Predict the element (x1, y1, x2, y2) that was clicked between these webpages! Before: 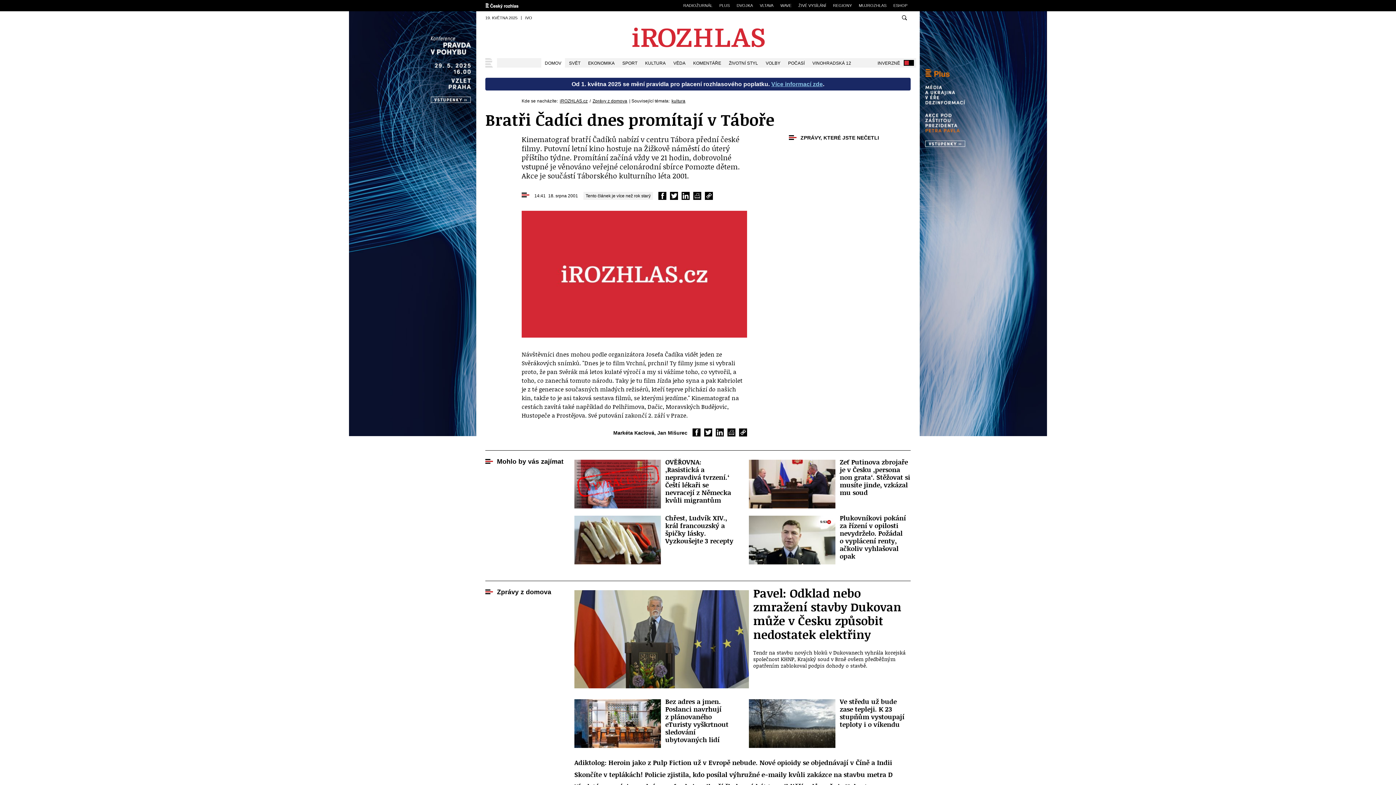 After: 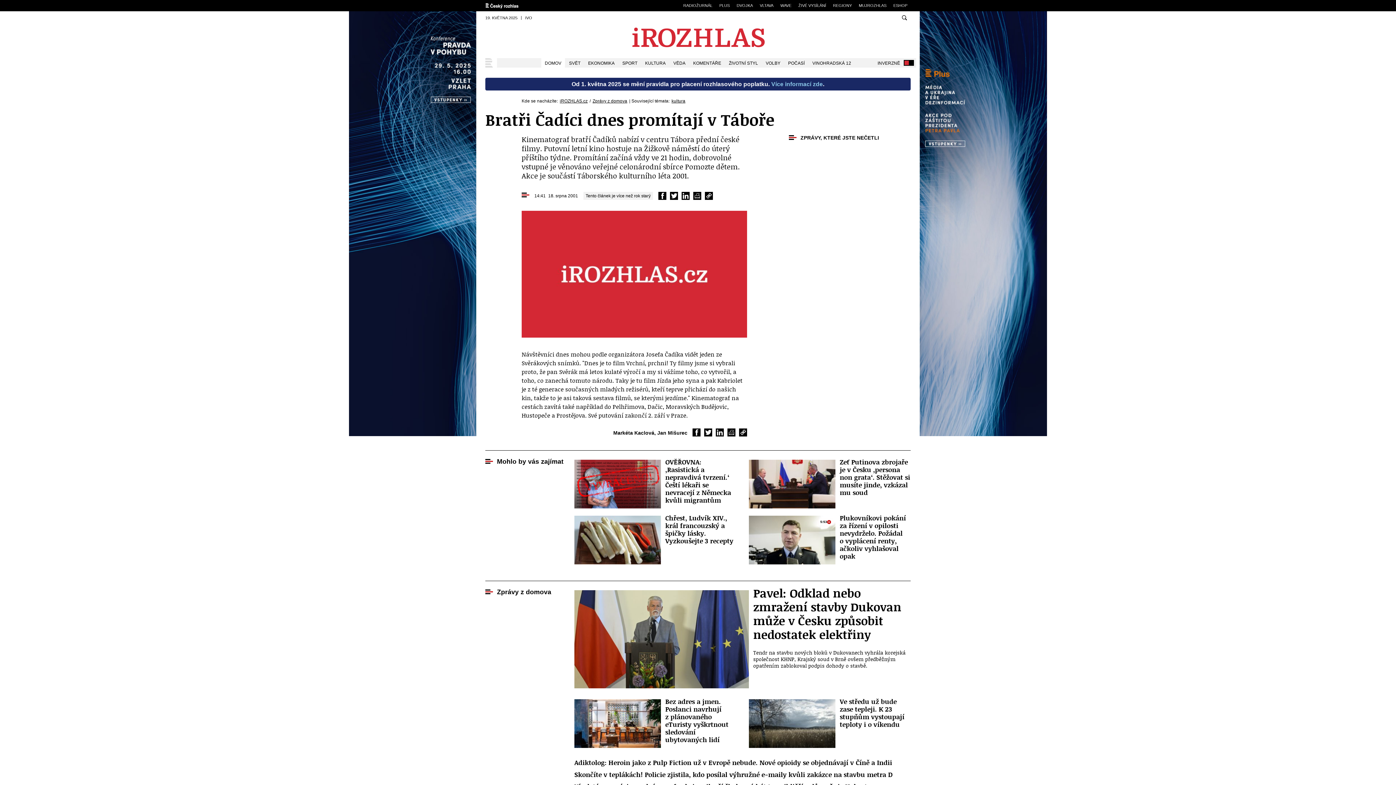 Action: label: Více informací zde bbox: (771, 80, 823, 87)